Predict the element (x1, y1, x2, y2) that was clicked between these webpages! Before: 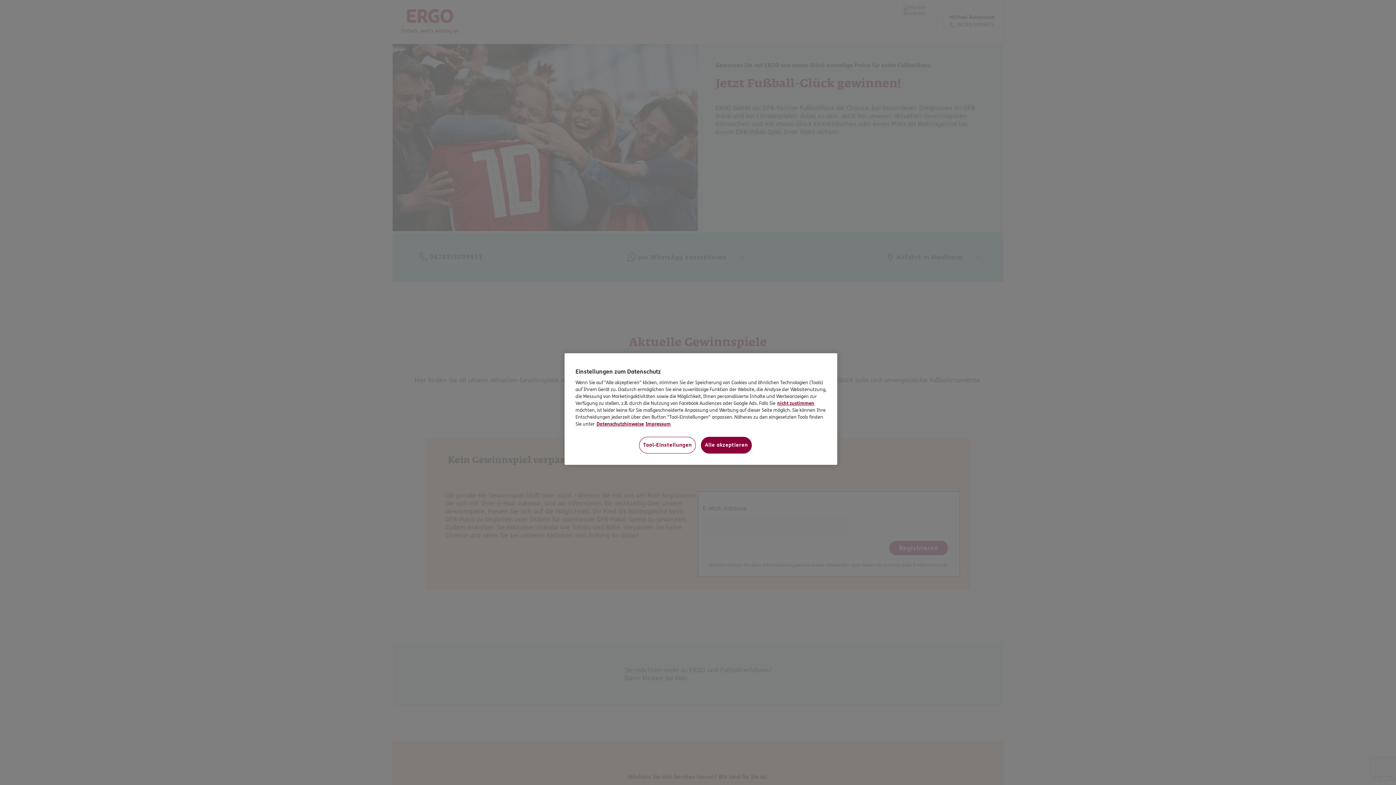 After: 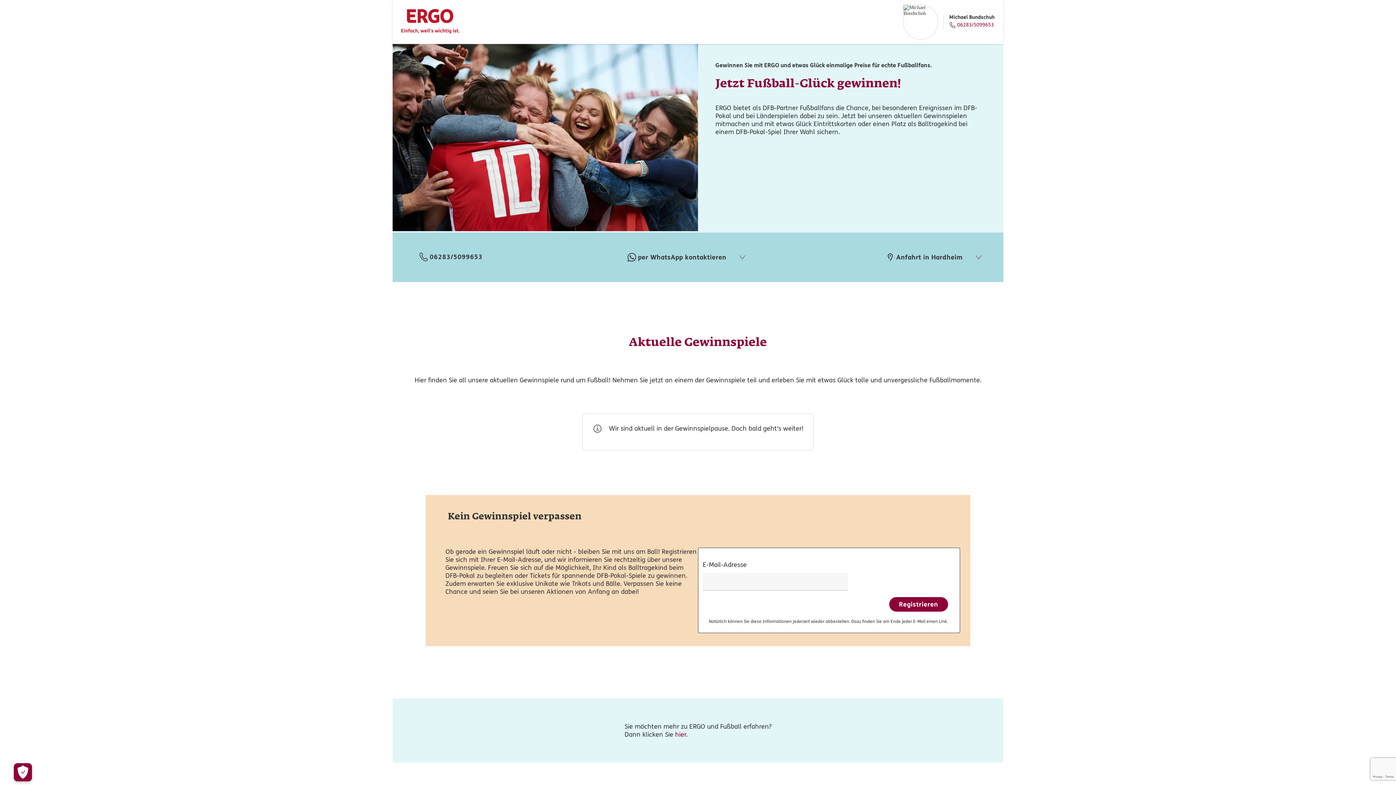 Action: label: Alle akzeptieren bbox: (701, 437, 752, 453)